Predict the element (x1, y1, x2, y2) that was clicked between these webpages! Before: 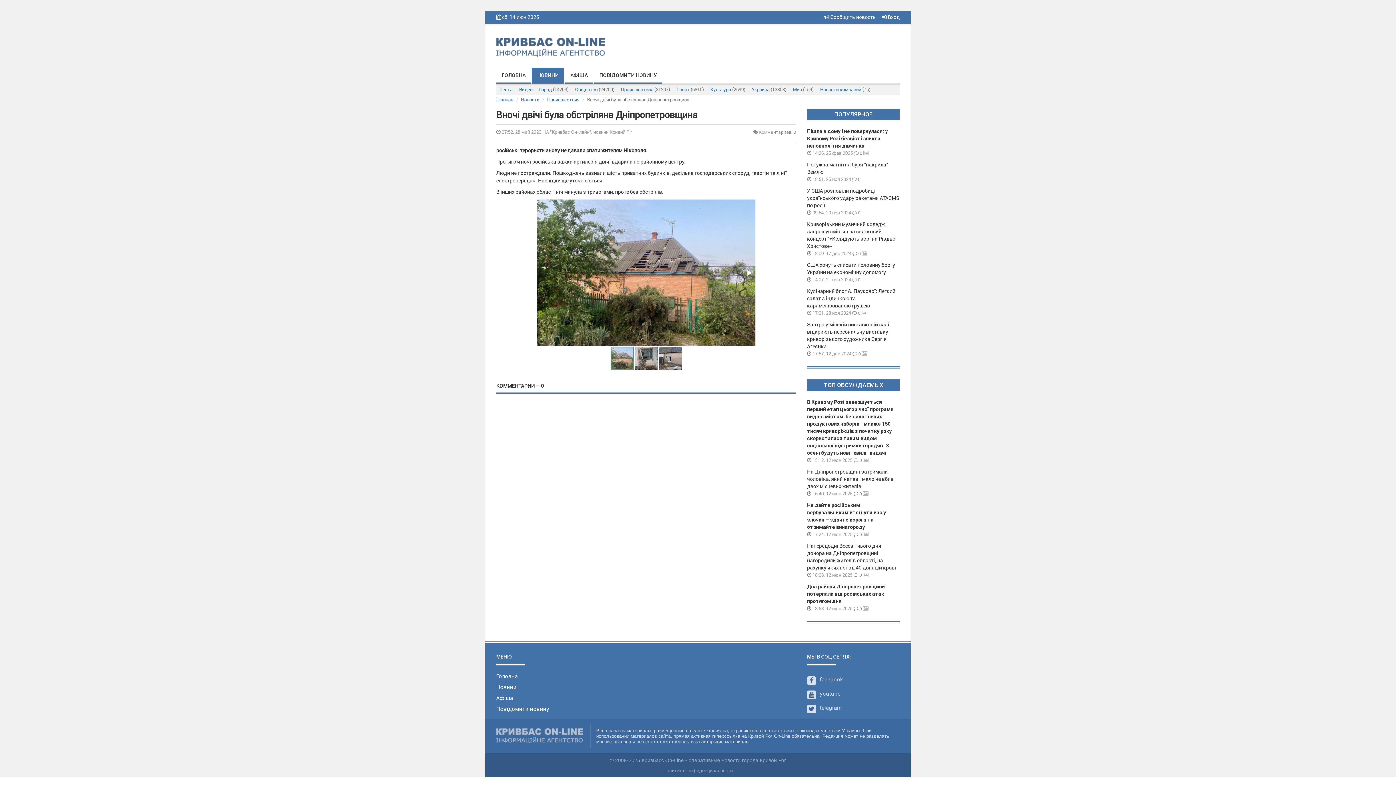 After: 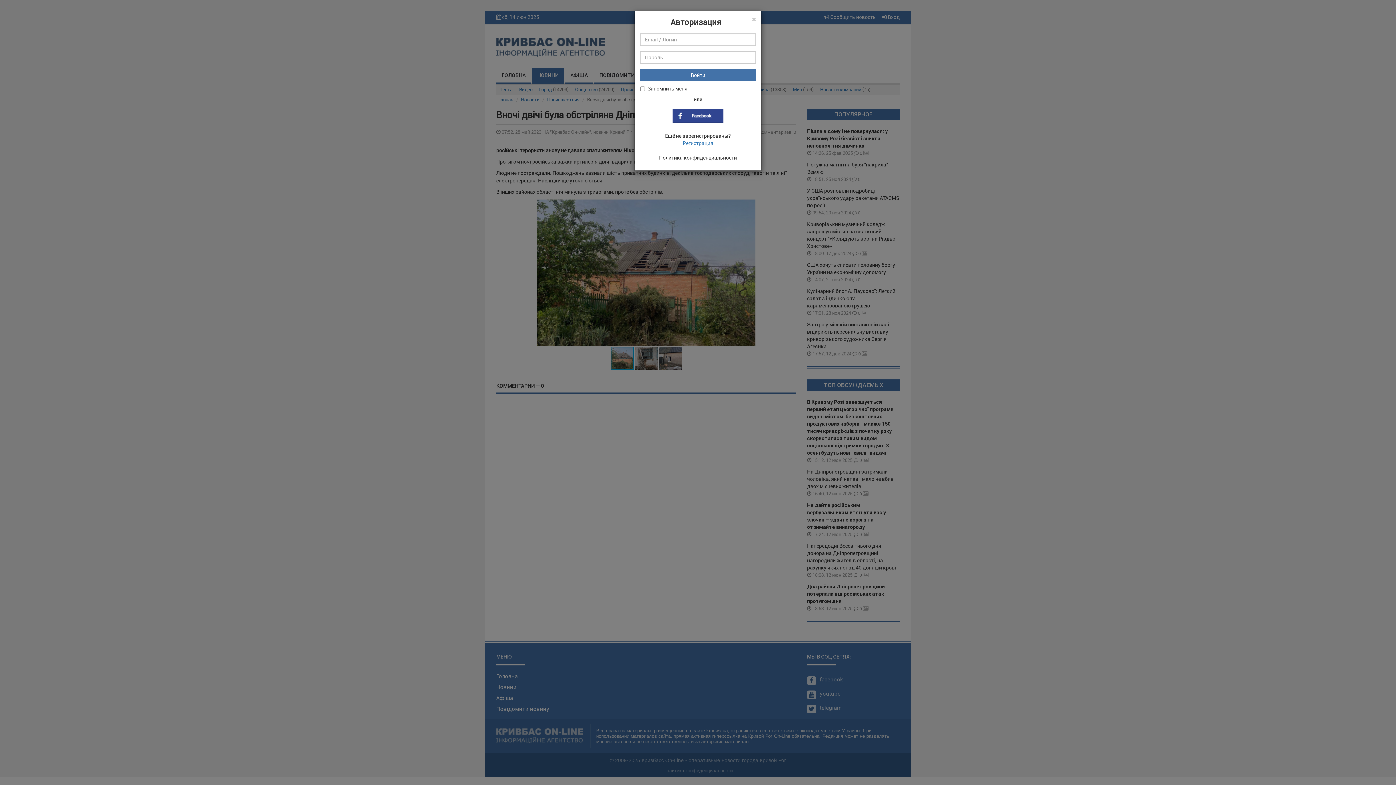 Action: label:  Вход bbox: (882, 14, 900, 20)